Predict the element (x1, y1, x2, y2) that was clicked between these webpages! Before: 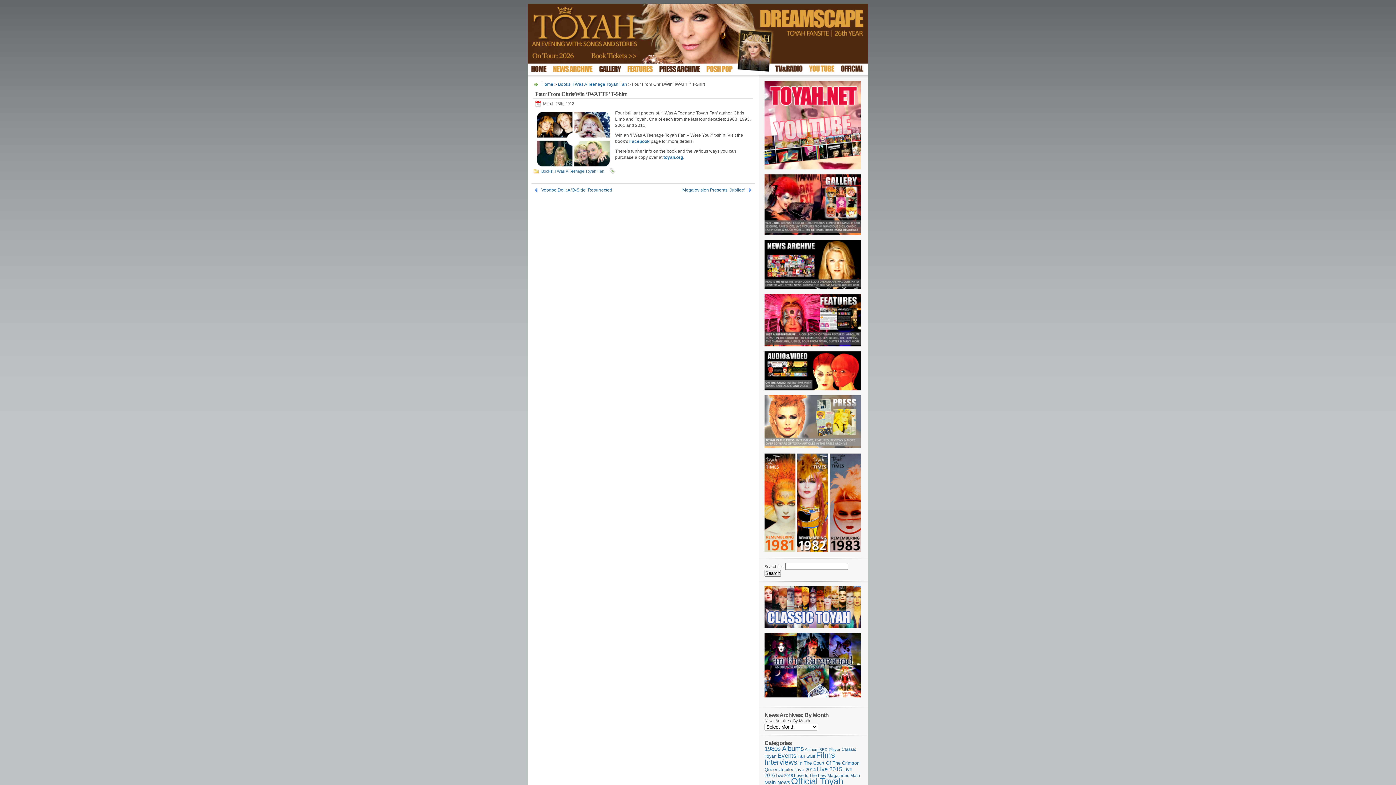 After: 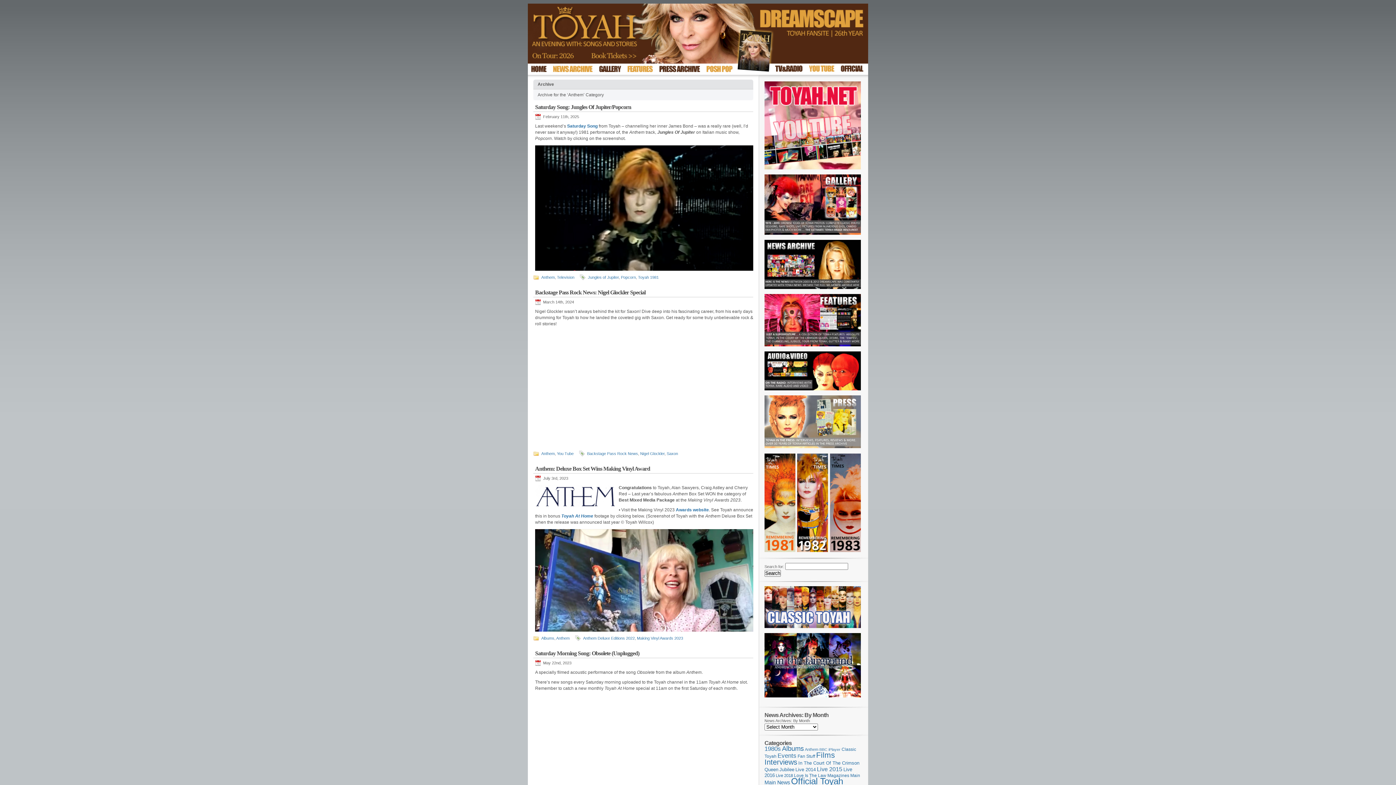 Action: bbox: (805, 747, 818, 752) label: Anthem (92 items)